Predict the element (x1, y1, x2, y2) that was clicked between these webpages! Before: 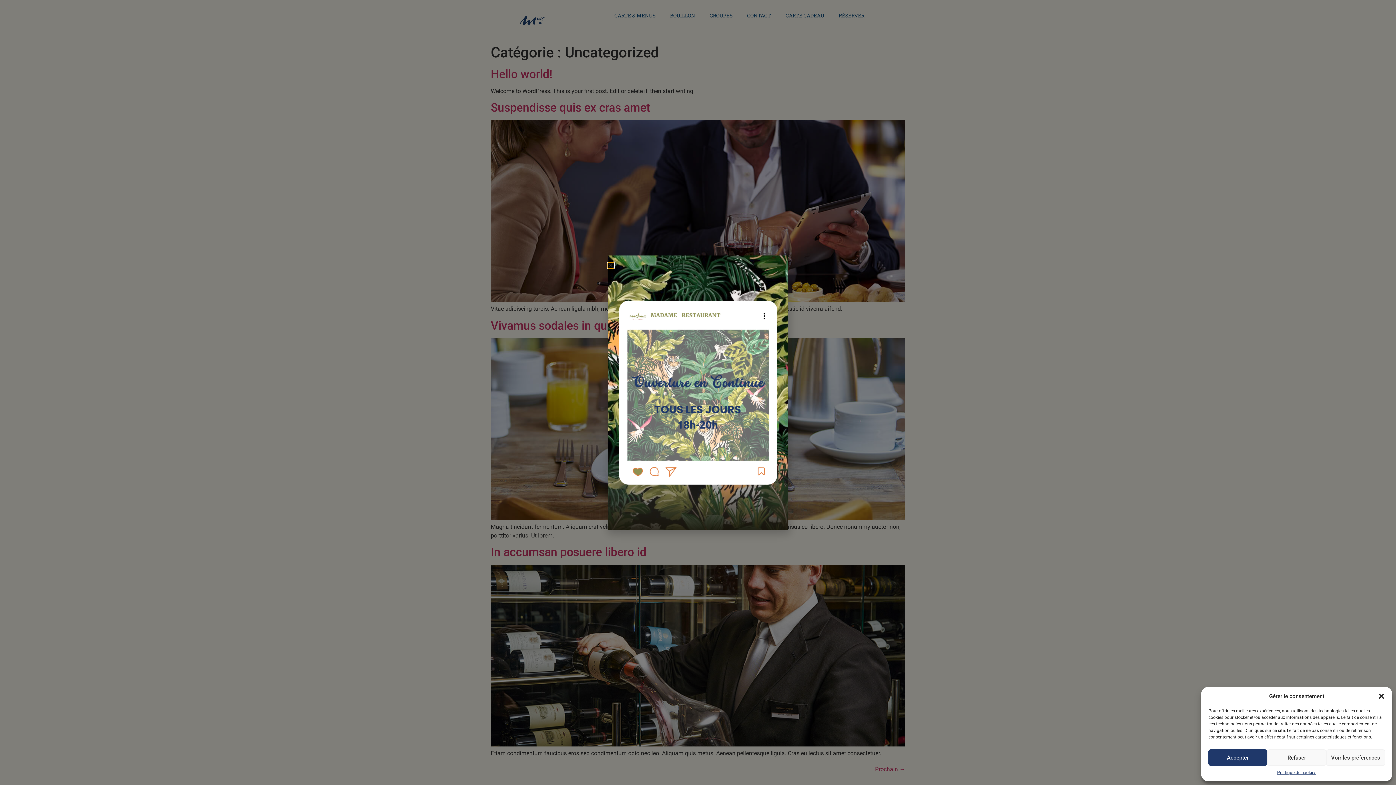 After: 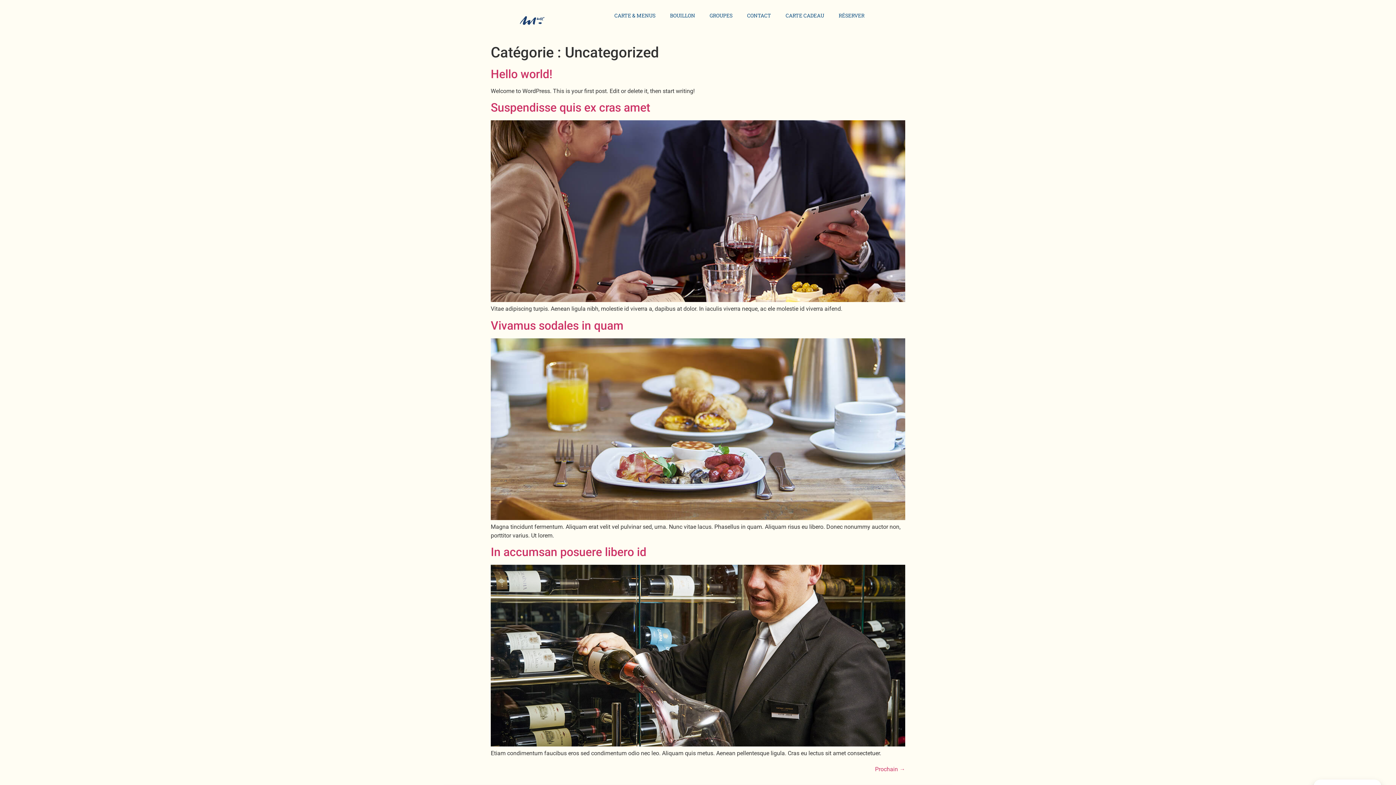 Action: bbox: (1267, 749, 1326, 766) label: Refuser